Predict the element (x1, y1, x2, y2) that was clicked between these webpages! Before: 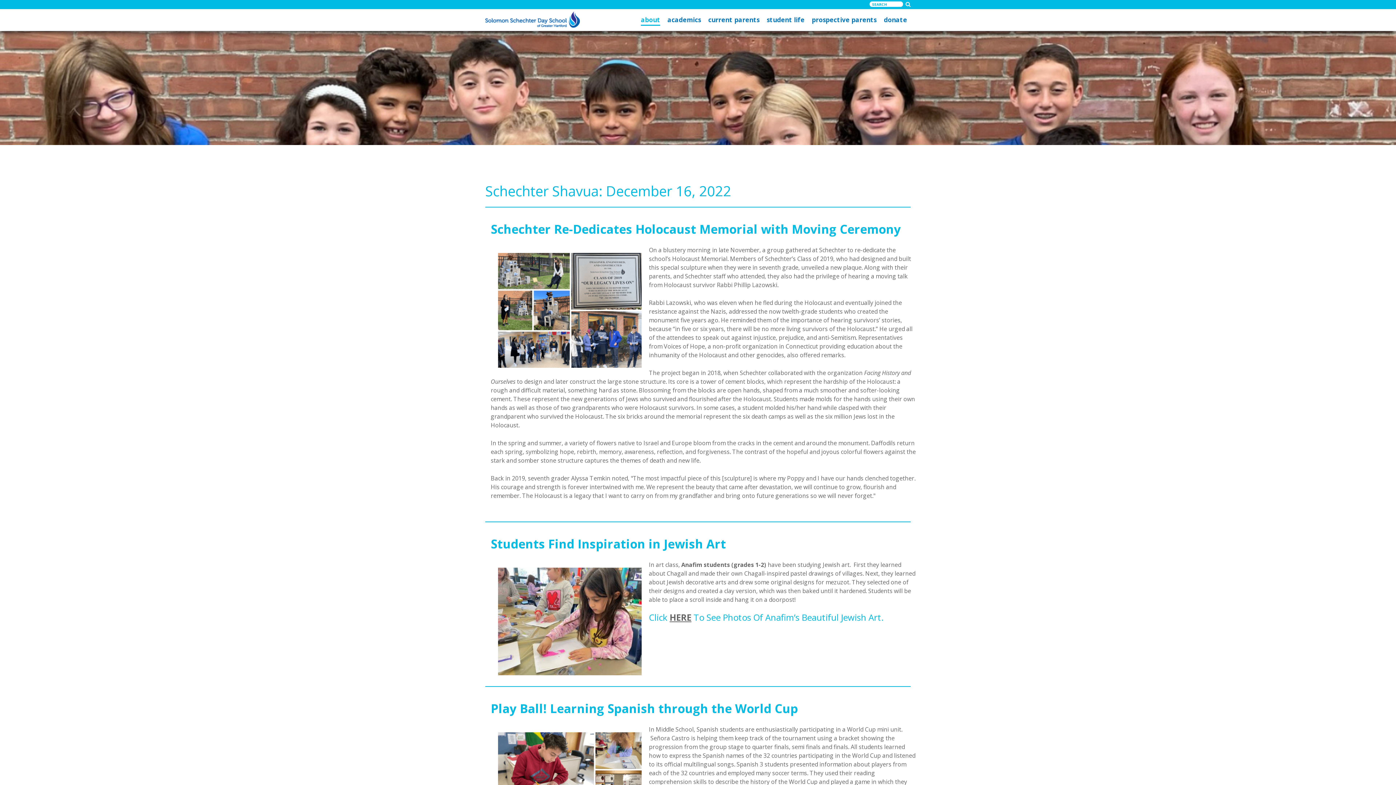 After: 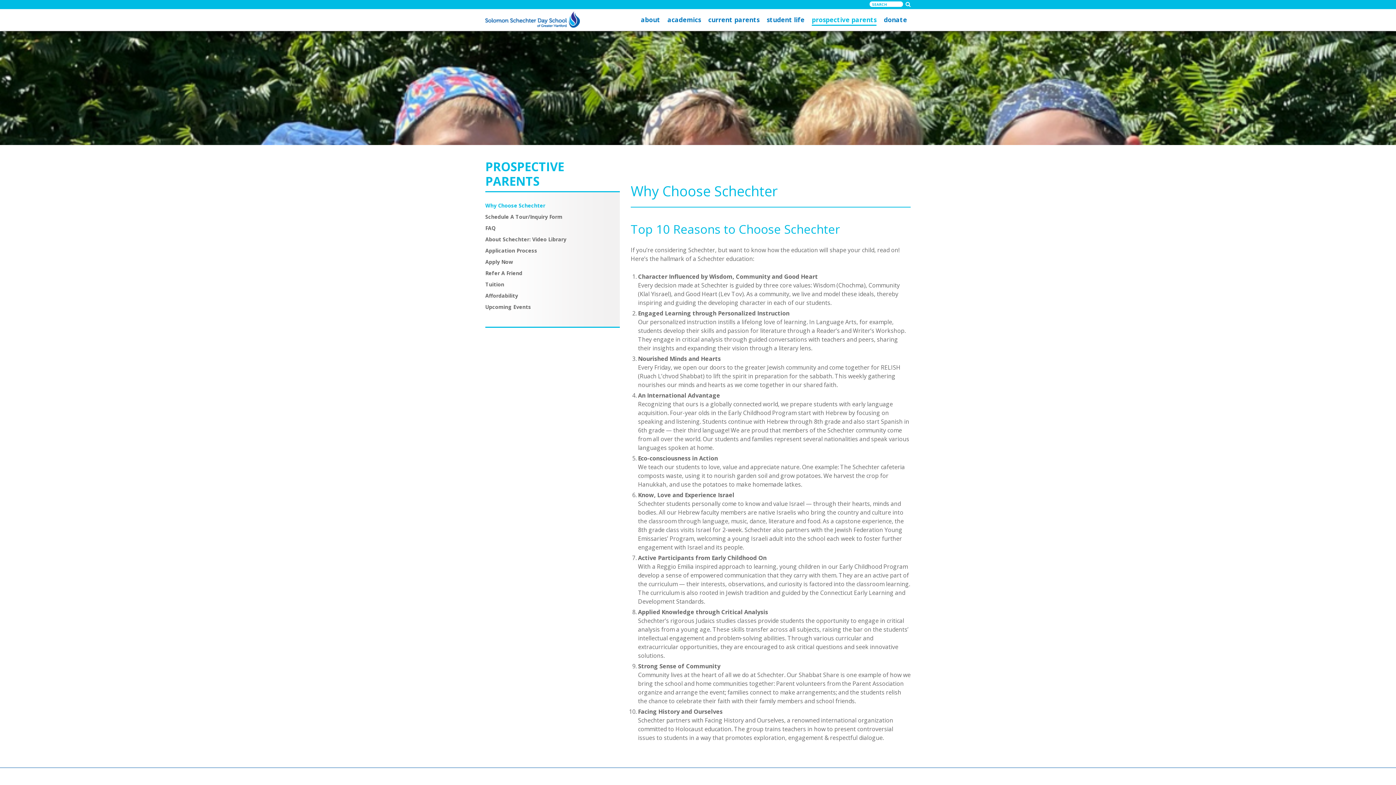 Action: label: prospective parents bbox: (812, 16, 876, 25)